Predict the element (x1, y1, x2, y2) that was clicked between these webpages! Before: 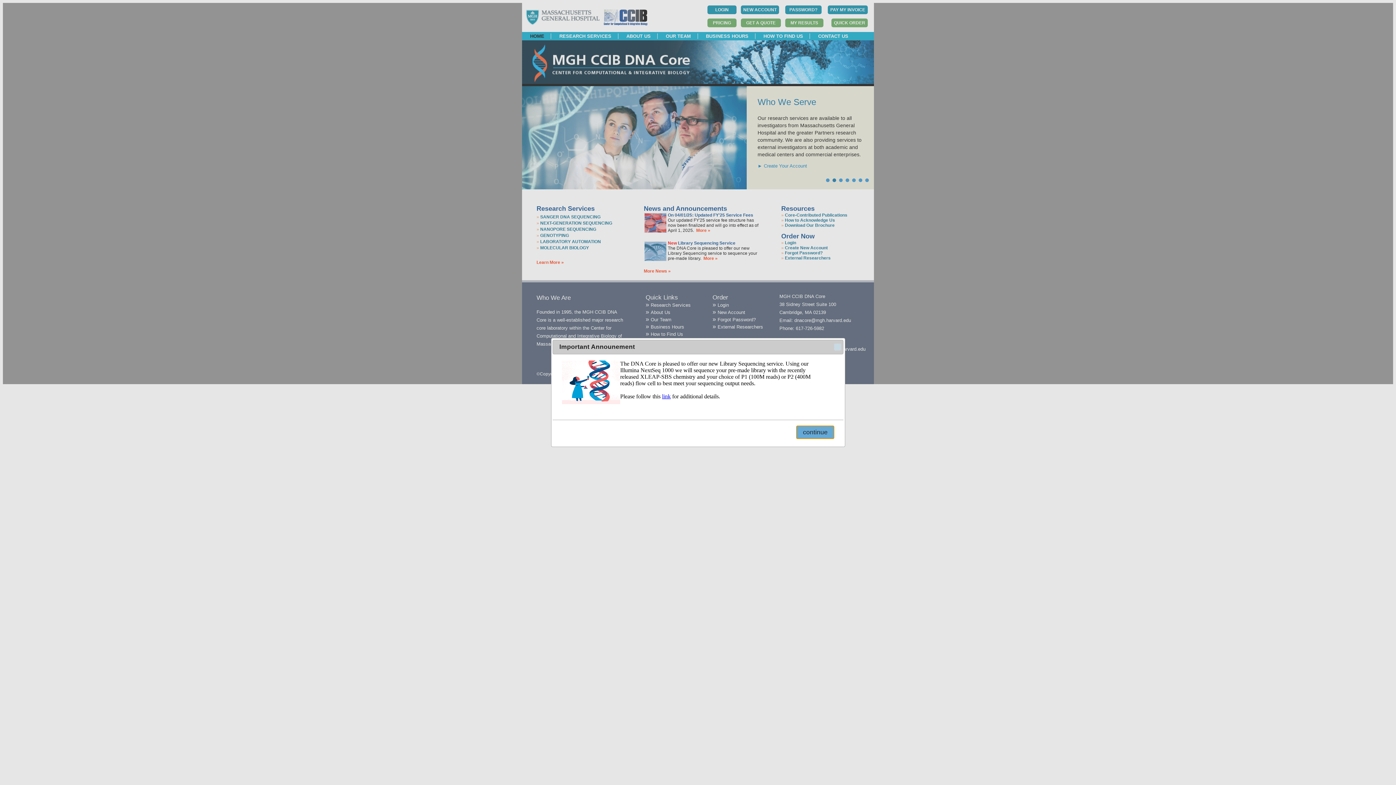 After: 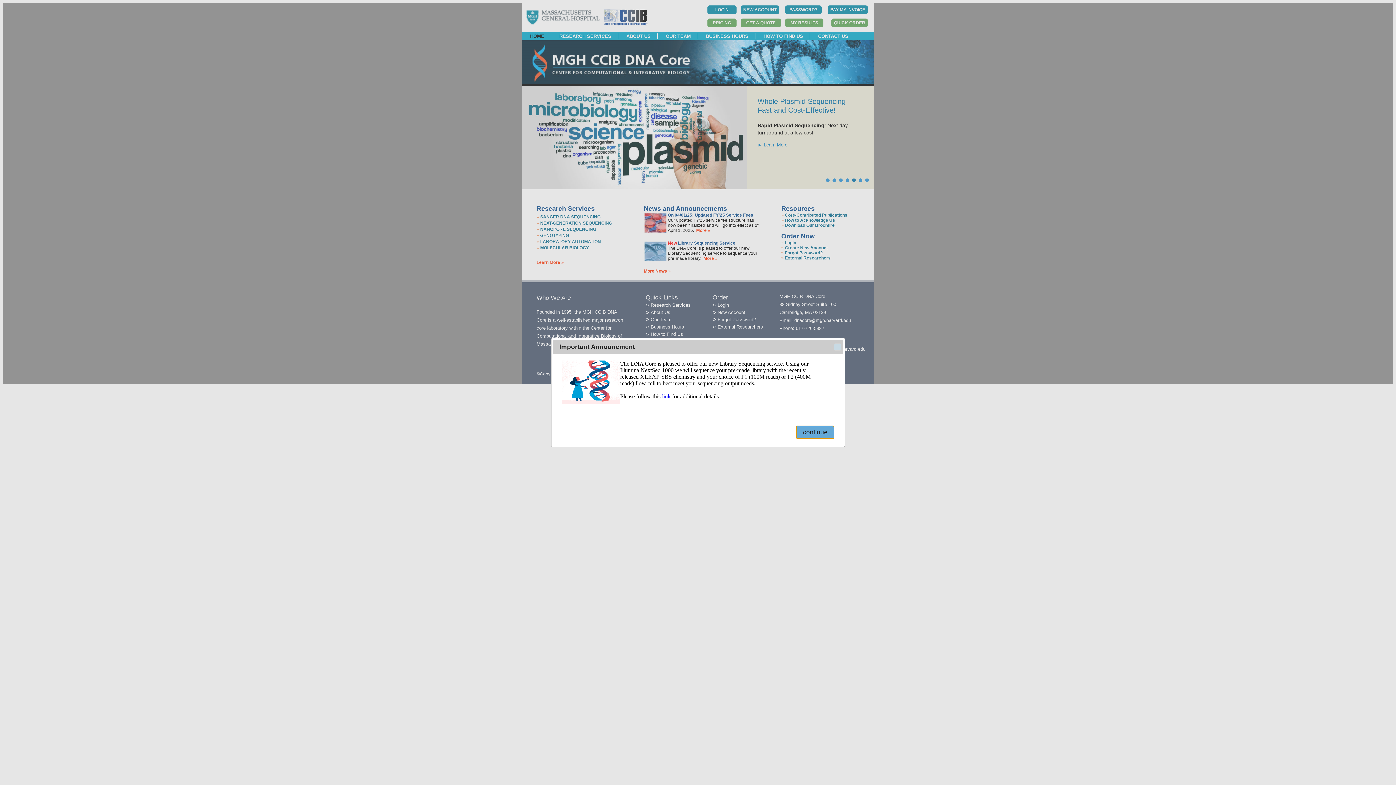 Action: bbox: (525, 133, 537, 145) label: Prev